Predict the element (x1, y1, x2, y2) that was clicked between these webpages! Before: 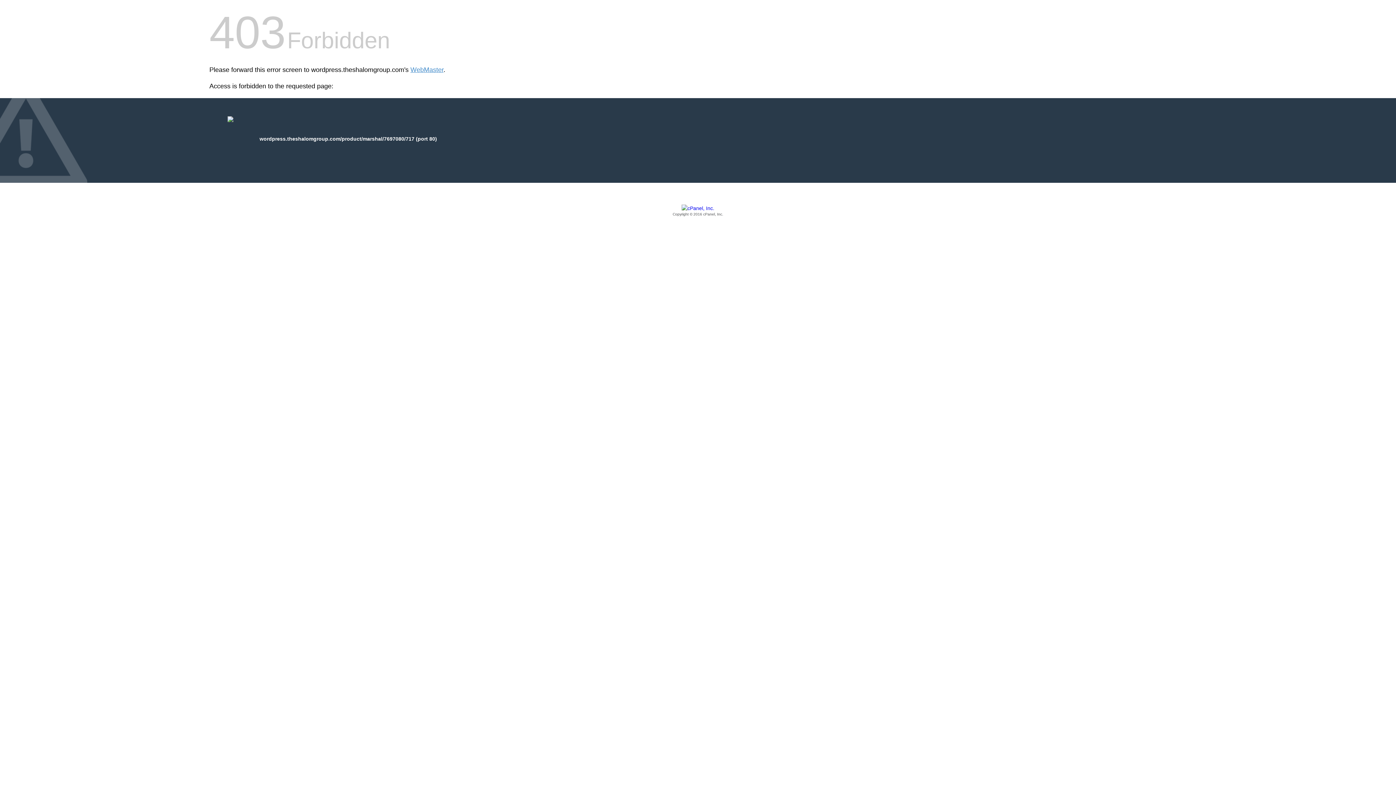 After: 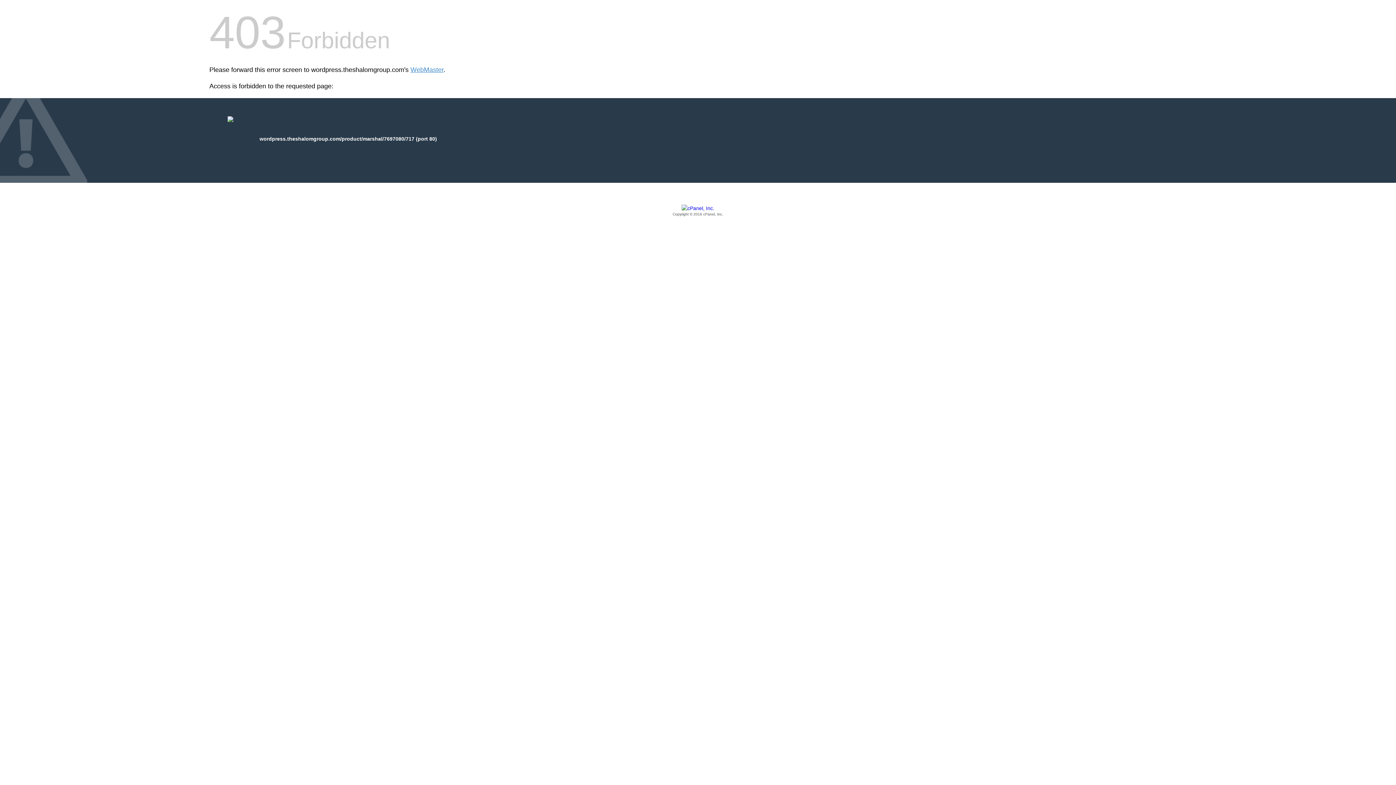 Action: label: Copyright © 2016 cPanel, Inc. bbox: (209, 205, 1186, 217)